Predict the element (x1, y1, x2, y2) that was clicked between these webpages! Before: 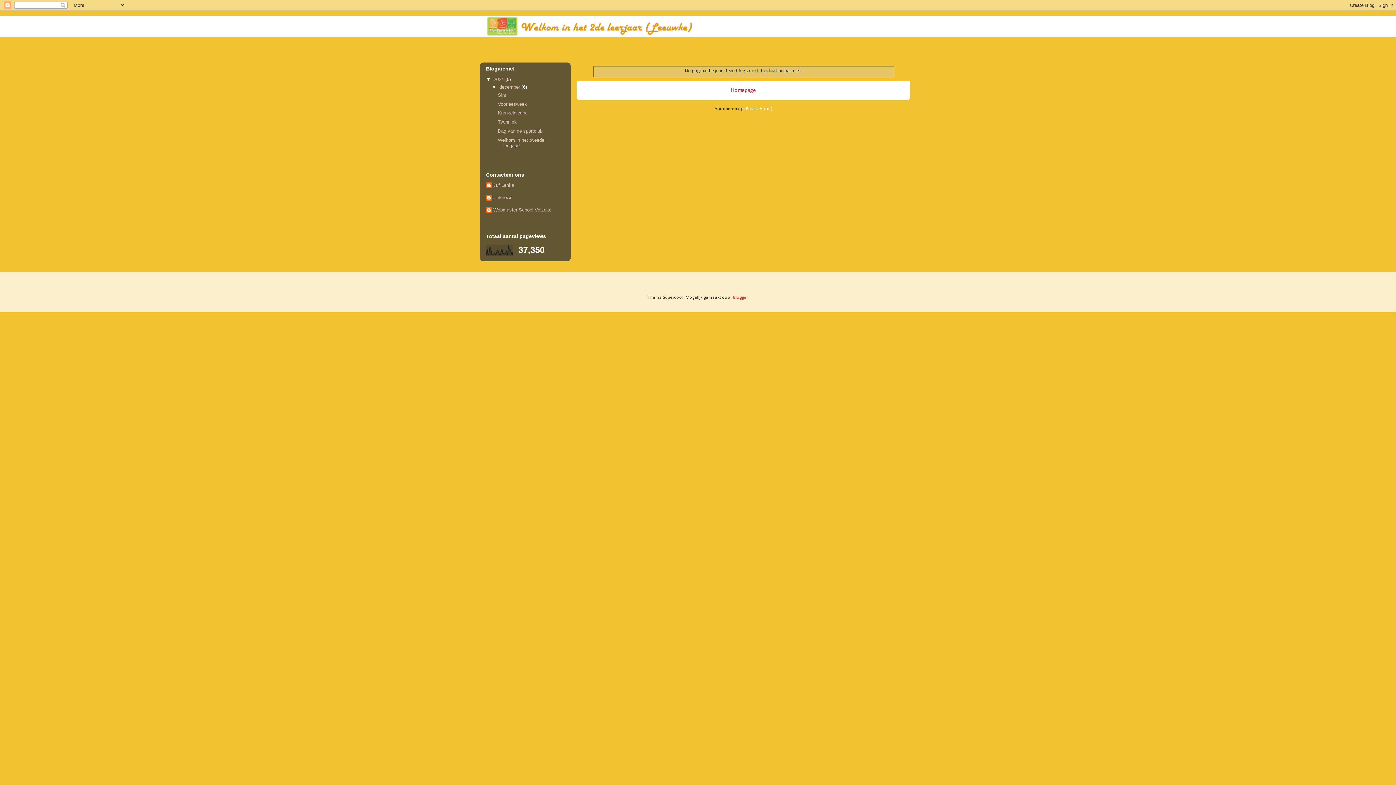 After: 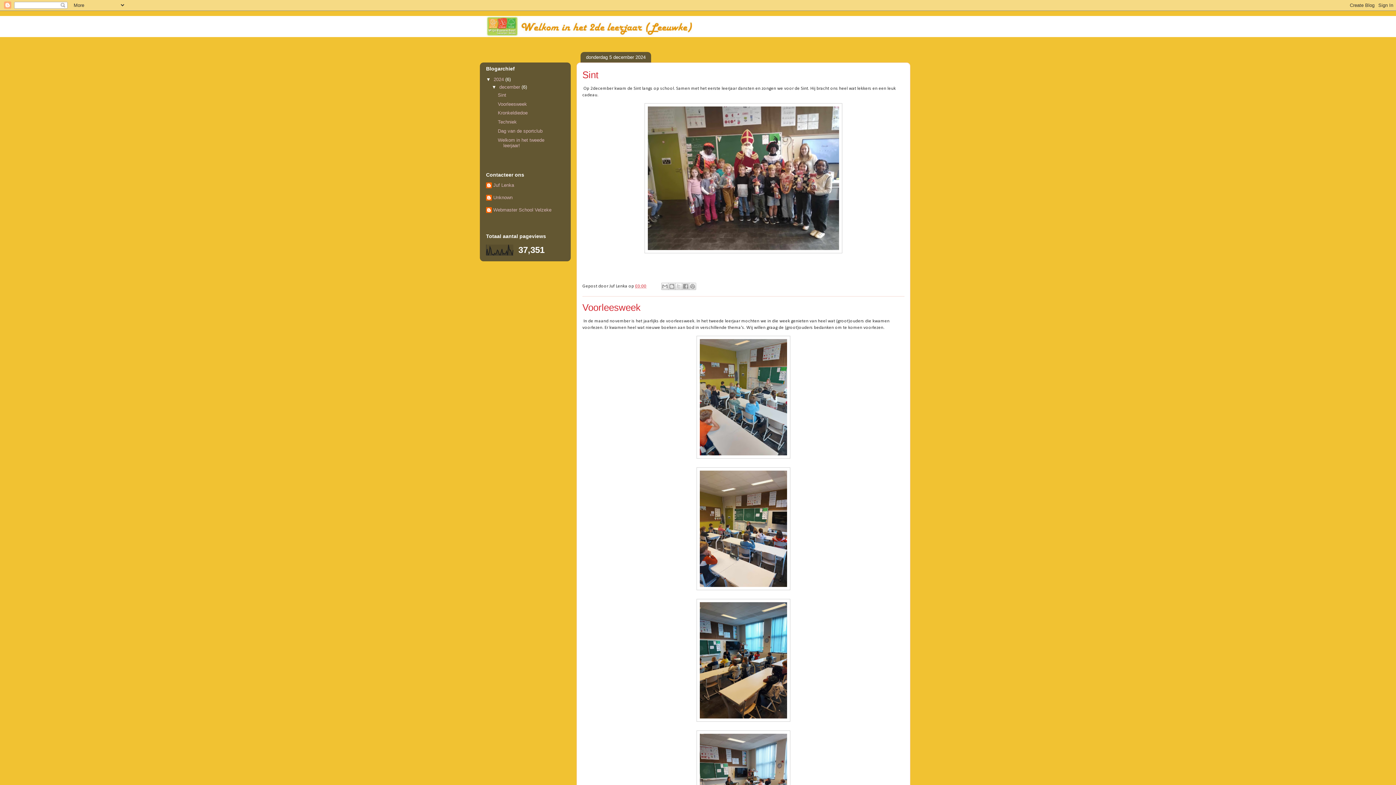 Action: bbox: (731, 87, 756, 93) label: Homepage